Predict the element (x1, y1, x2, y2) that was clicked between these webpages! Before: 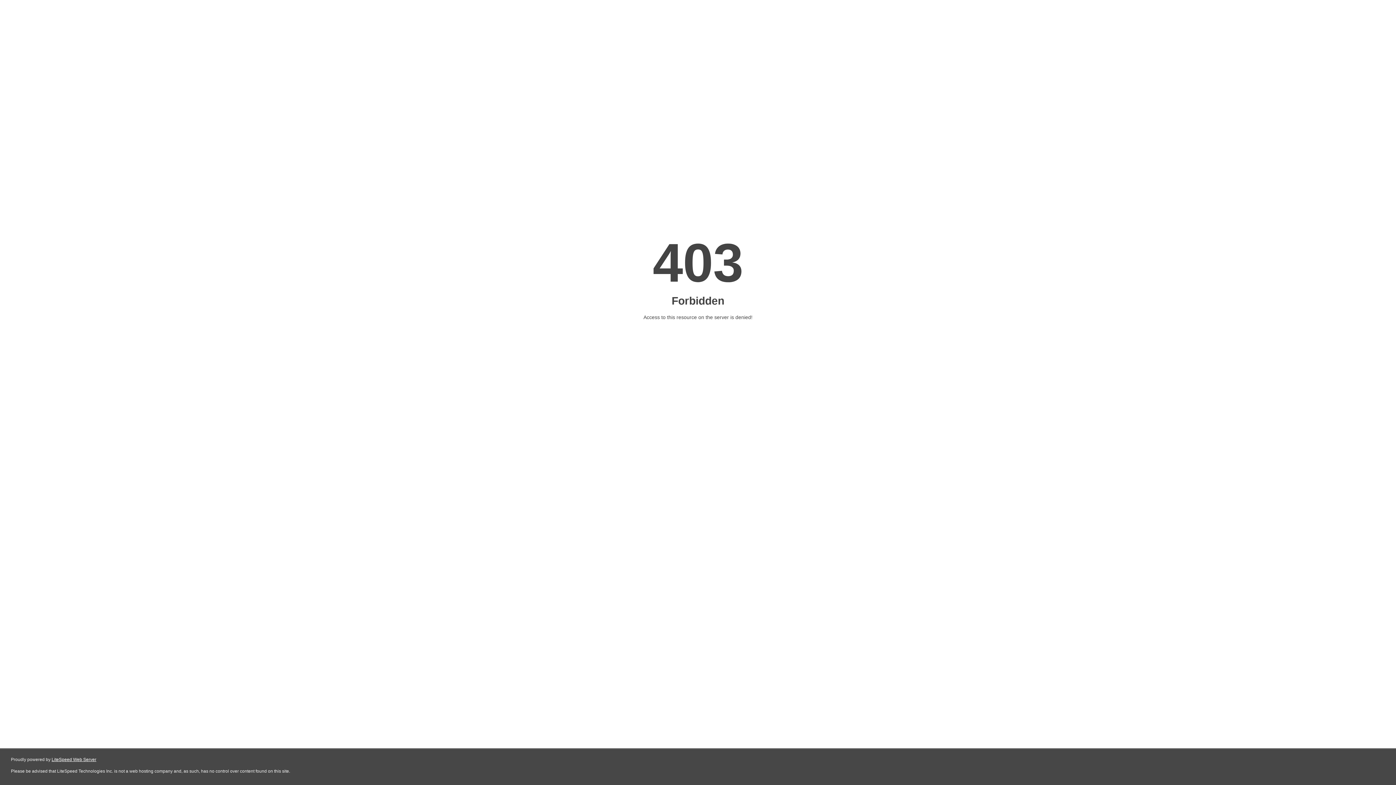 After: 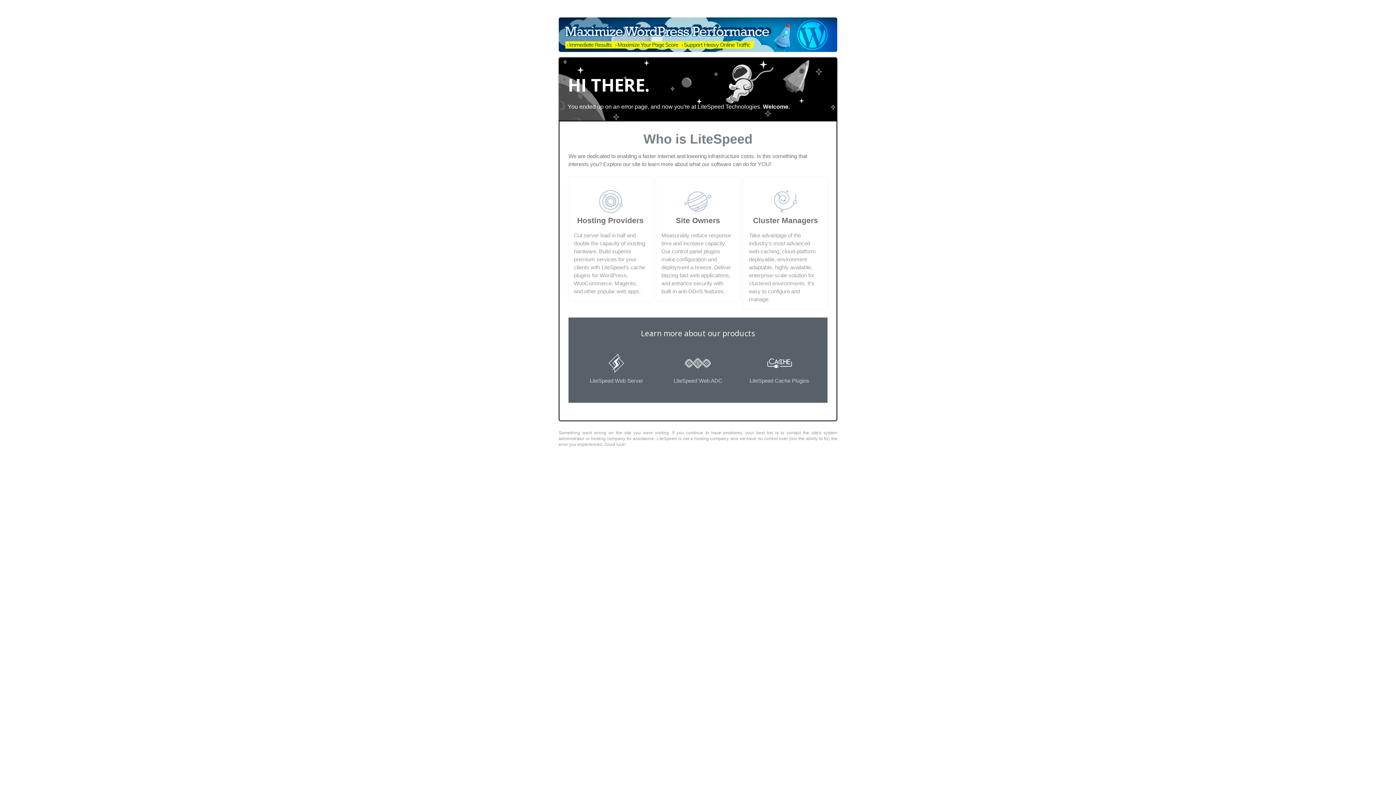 Action: label: LiteSpeed Web Server bbox: (51, 757, 96, 762)